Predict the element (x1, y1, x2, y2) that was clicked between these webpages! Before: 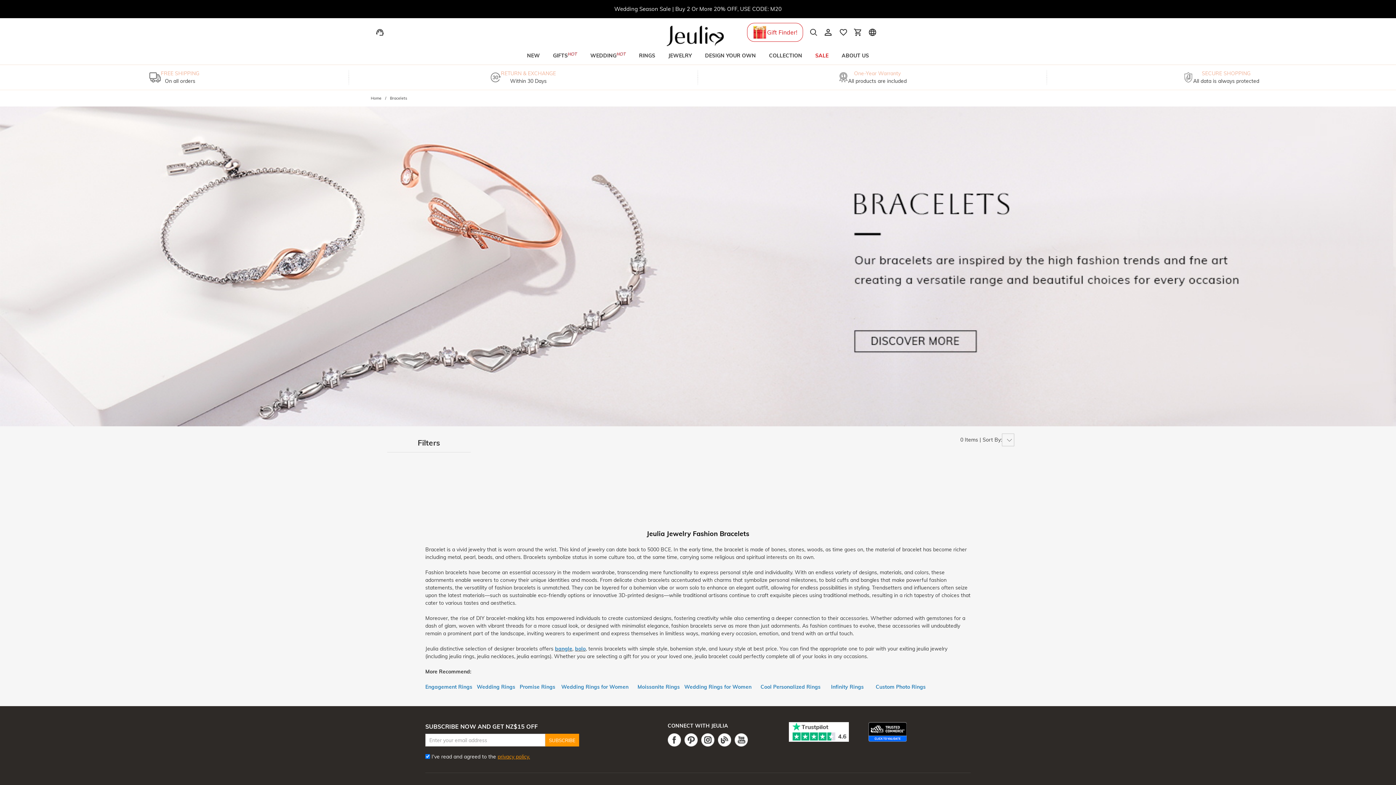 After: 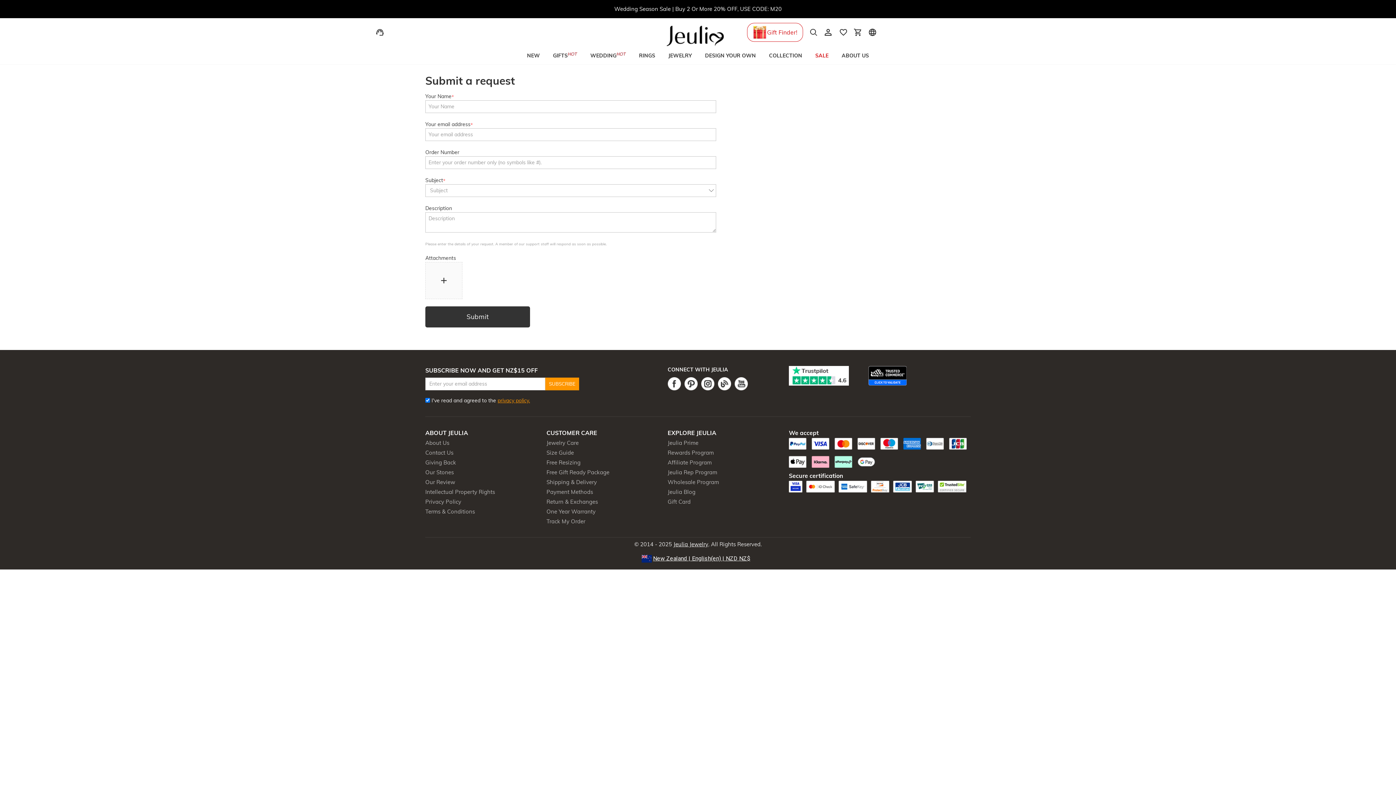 Action: bbox: (372, 25, 387, 39)